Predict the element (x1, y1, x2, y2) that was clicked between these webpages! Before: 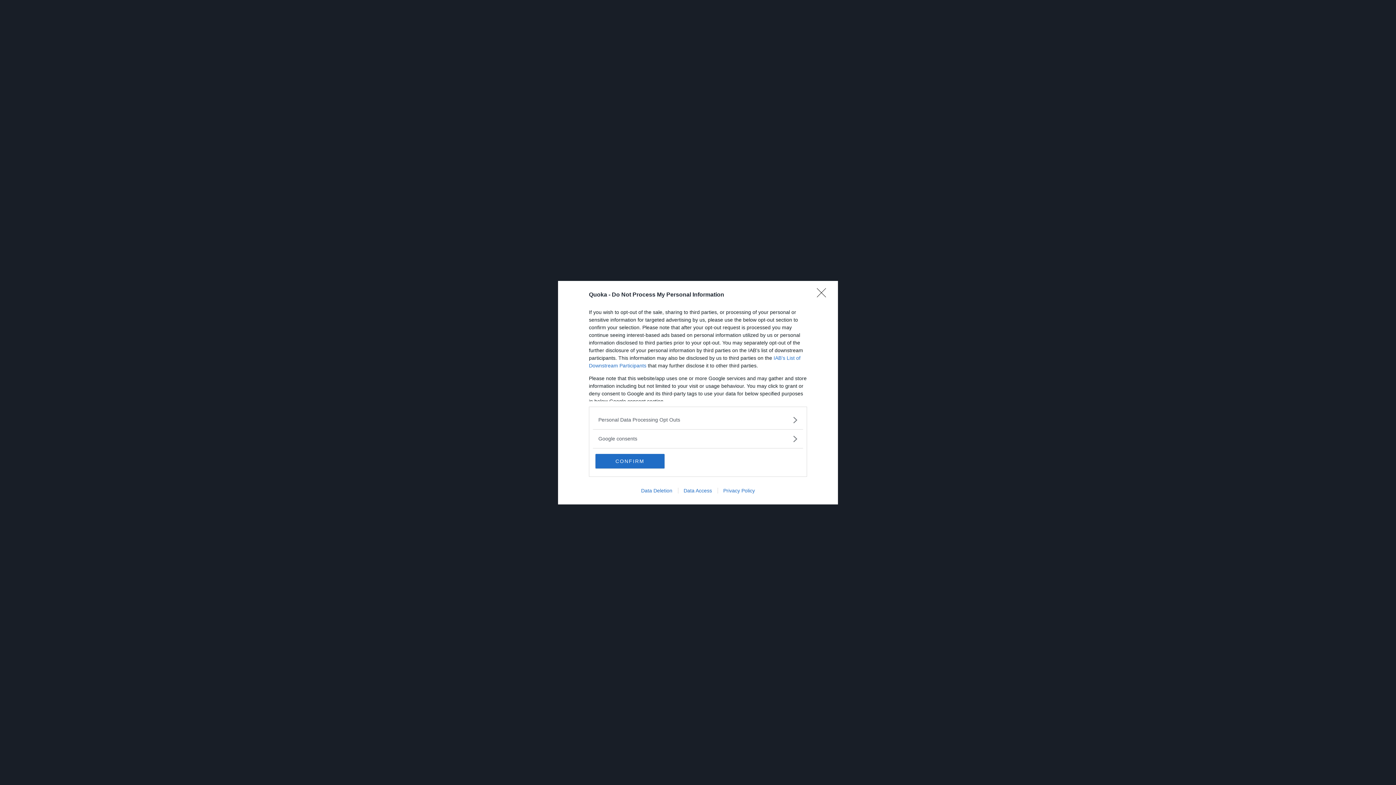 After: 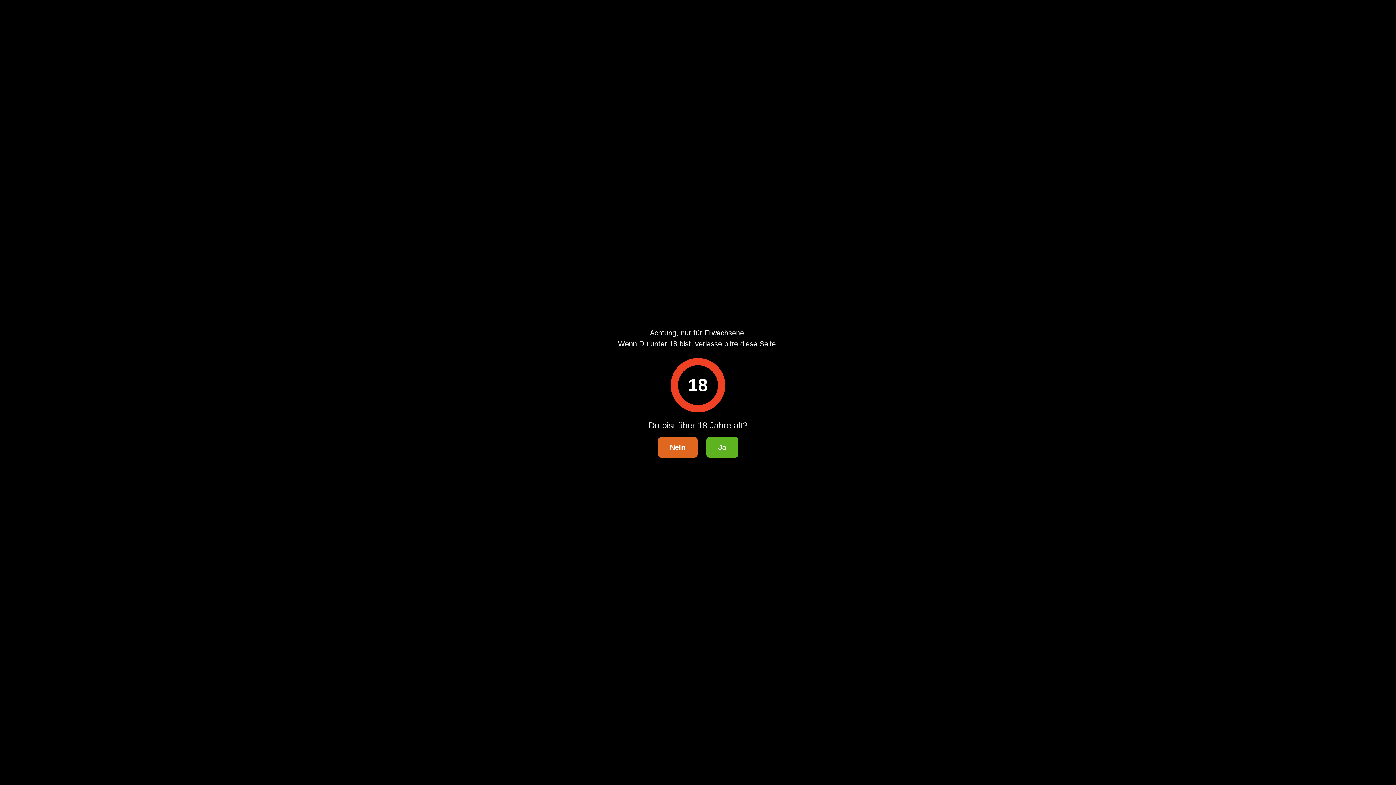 Action: bbox: (817, 288, 830, 302) label: Close